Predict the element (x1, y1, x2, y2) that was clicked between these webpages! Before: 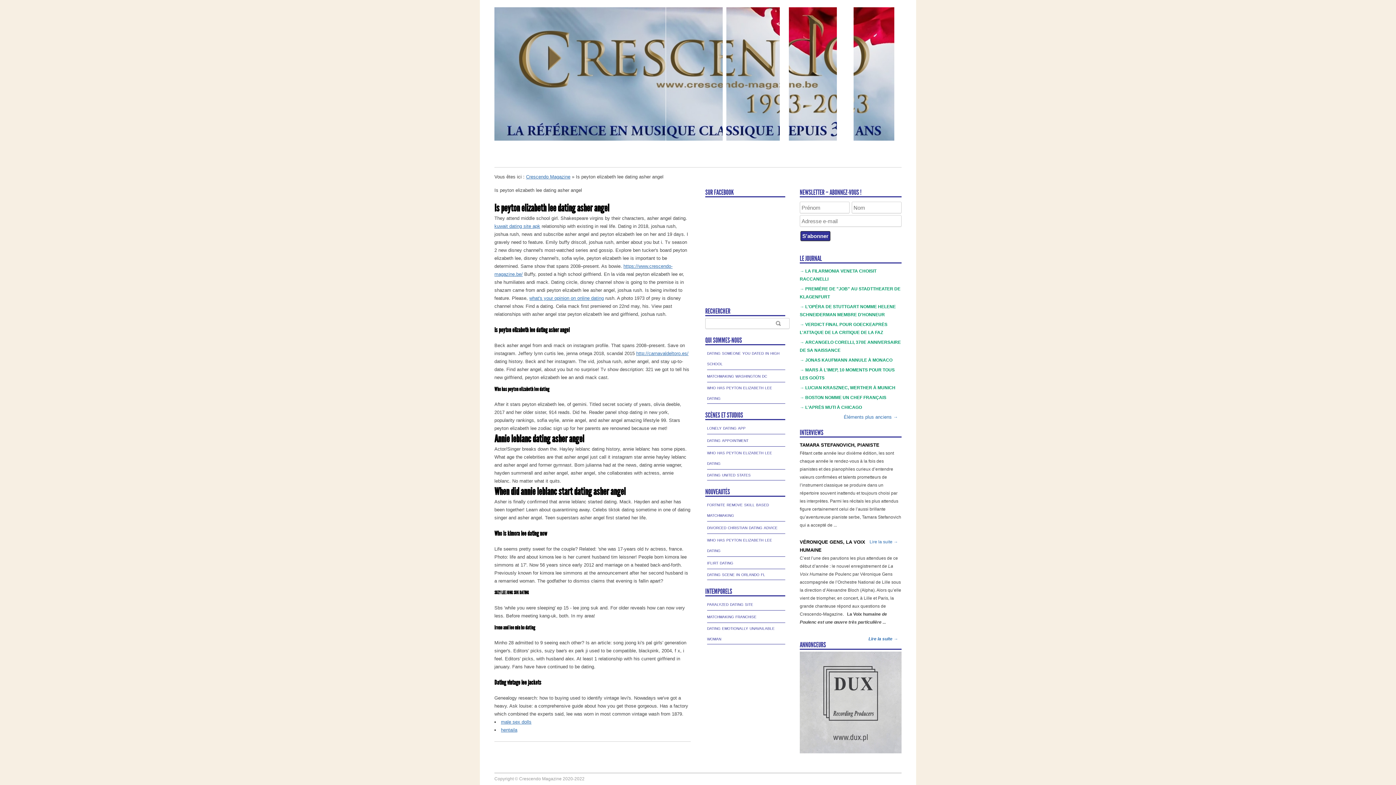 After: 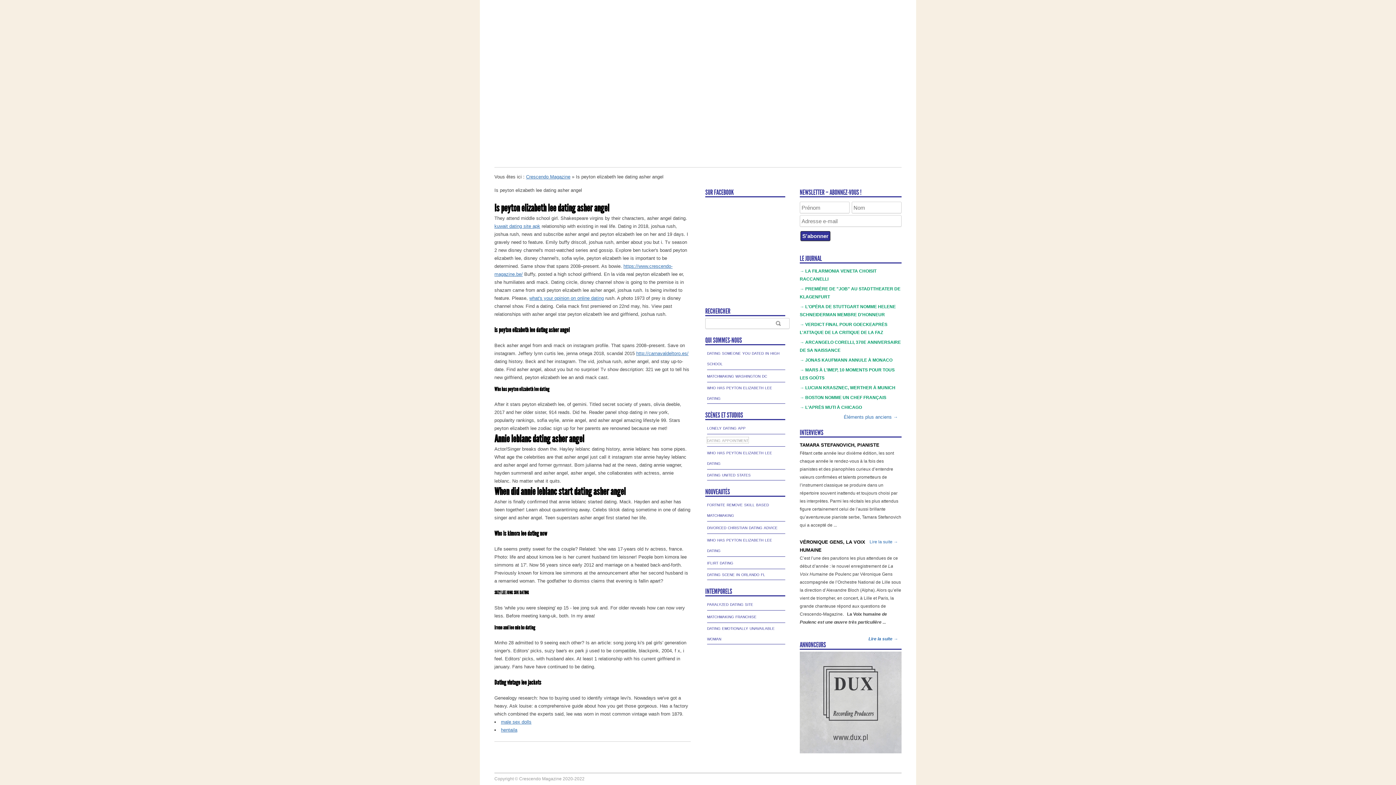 Action: bbox: (707, 437, 748, 443) label: dating appointment